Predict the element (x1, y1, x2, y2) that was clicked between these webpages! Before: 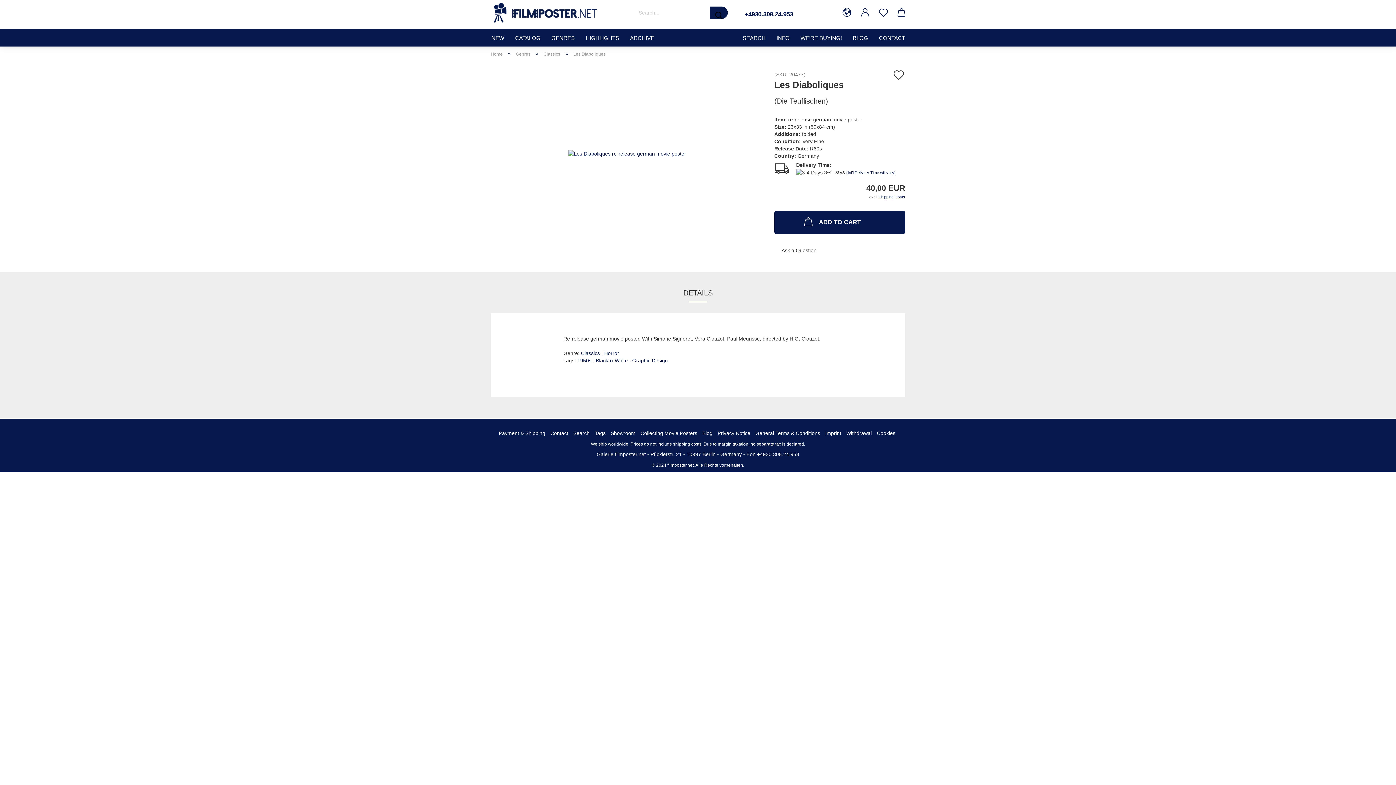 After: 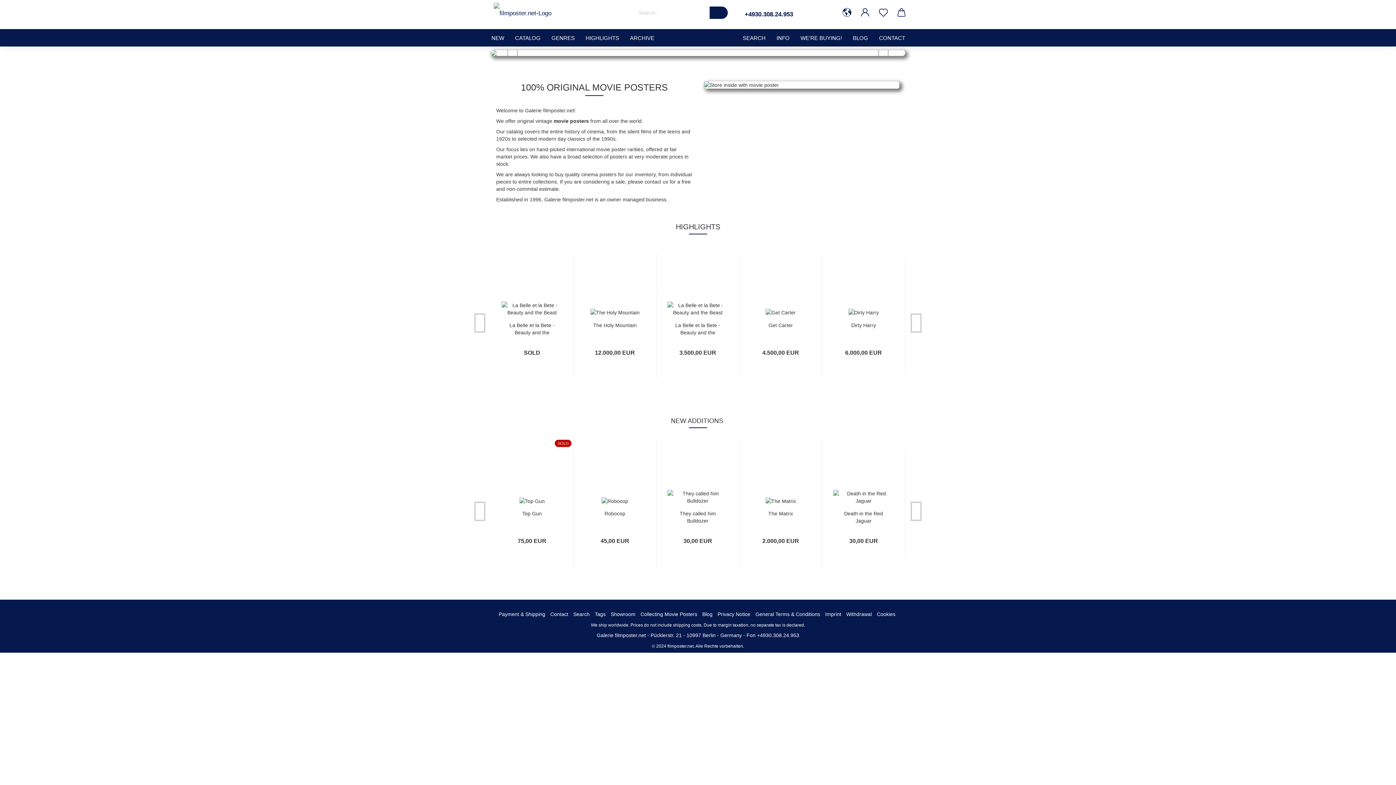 Action: bbox: (892, 68, 905, 84) label: Add to wish list